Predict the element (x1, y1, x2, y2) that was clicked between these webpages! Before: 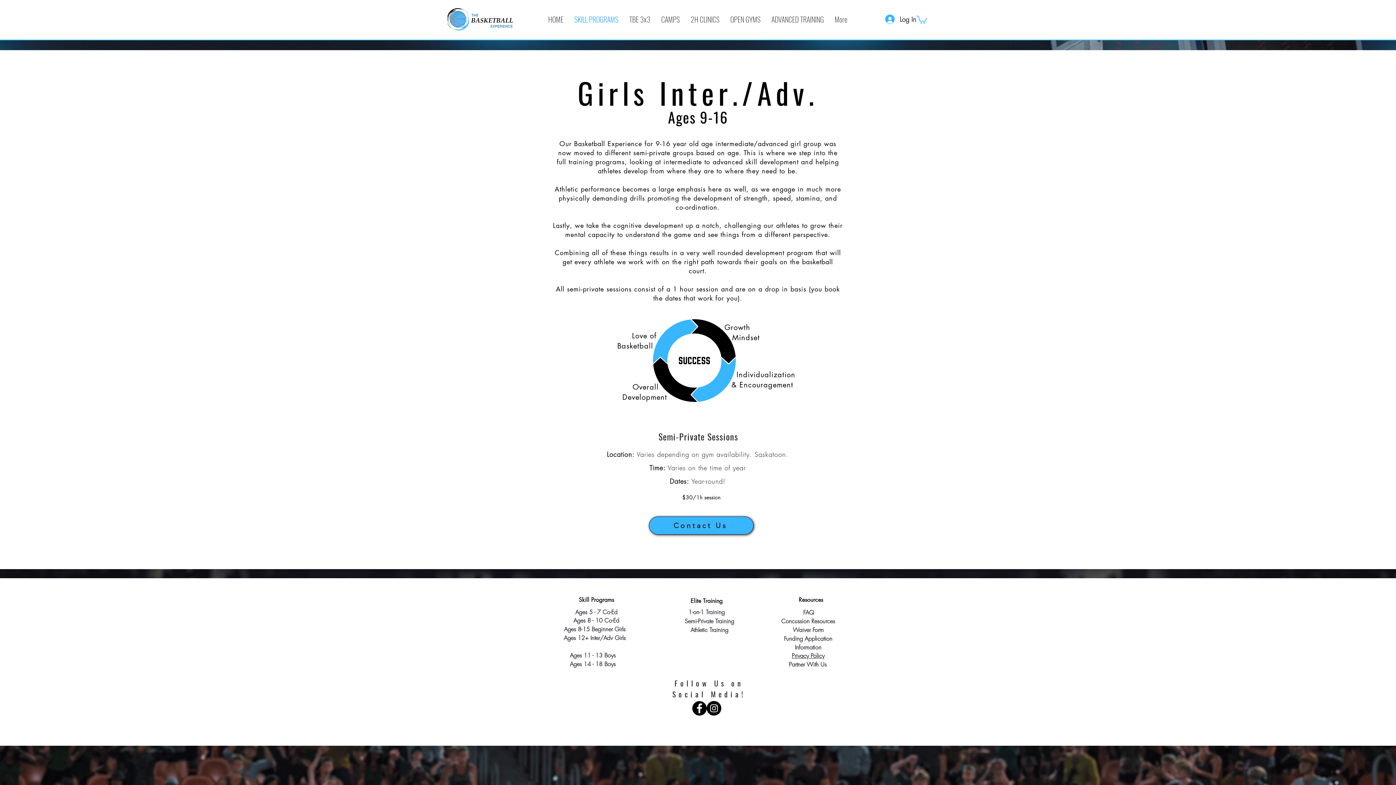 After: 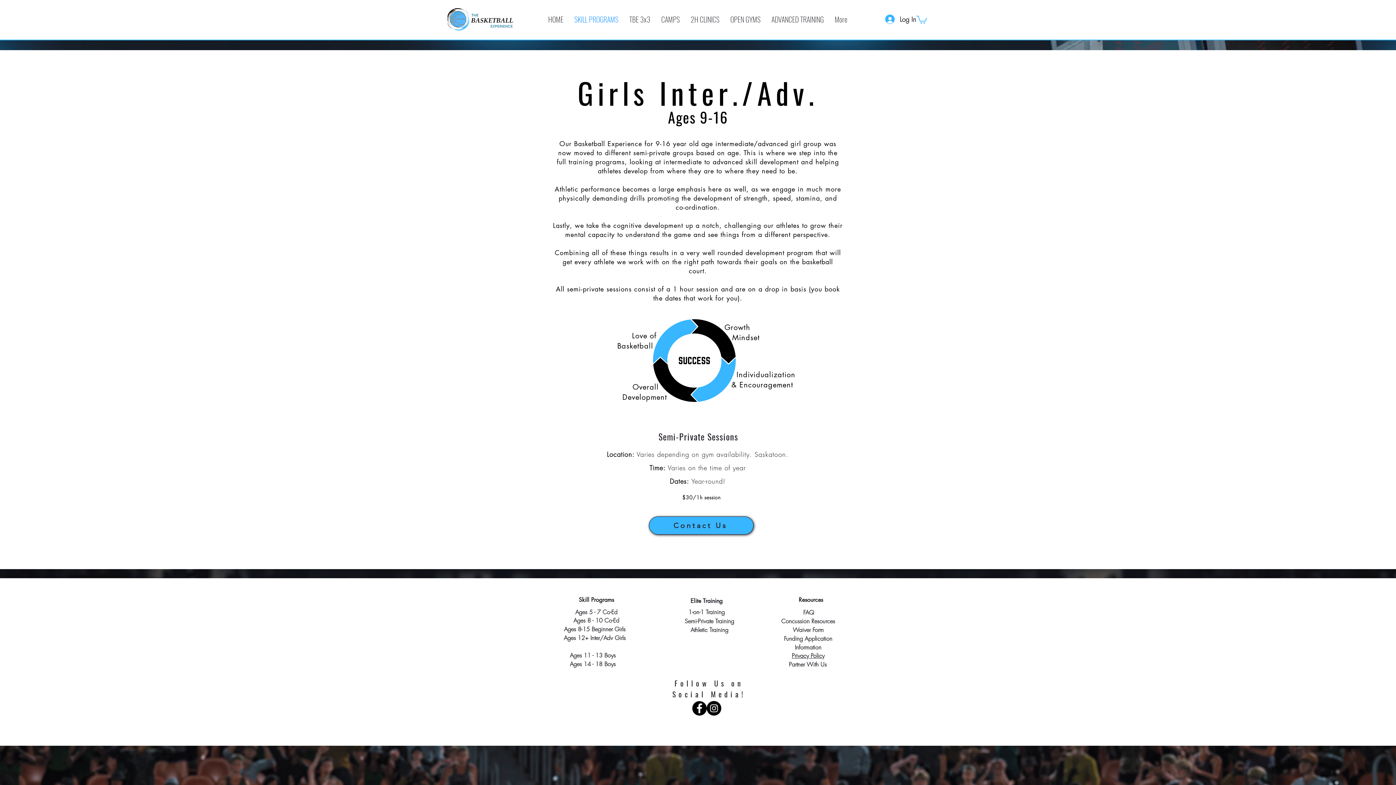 Action: label: Facebook - Black Circle bbox: (692, 701, 706, 716)